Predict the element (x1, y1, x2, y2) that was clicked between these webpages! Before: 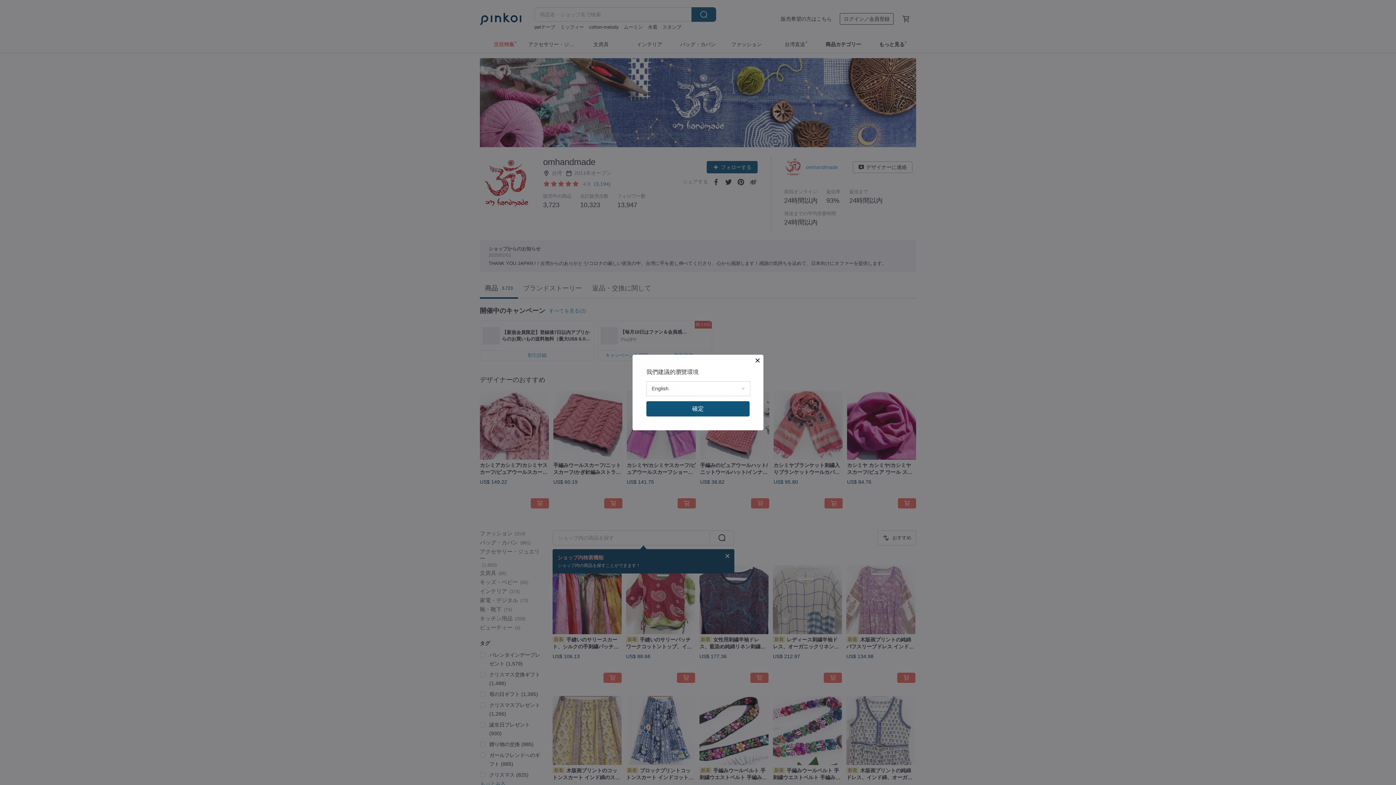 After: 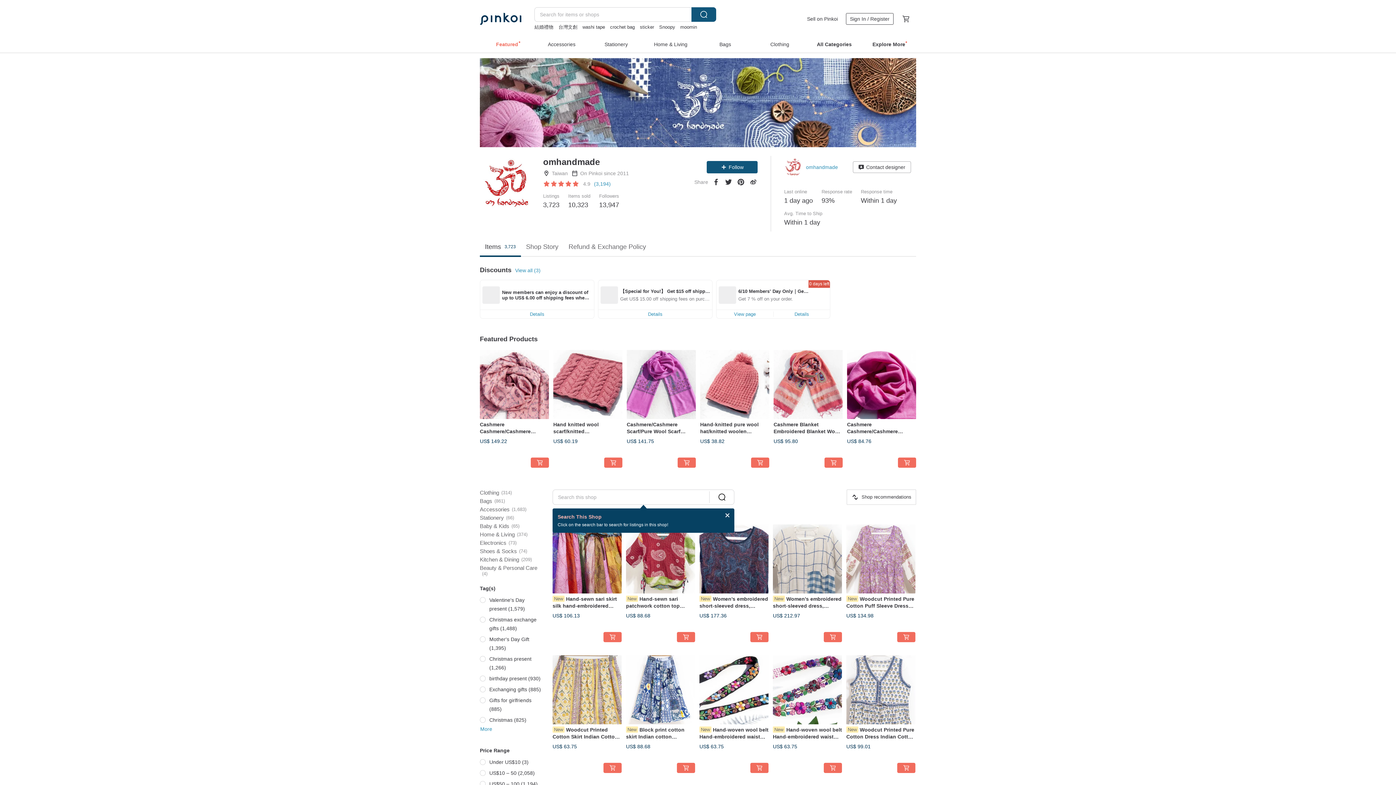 Action: label: 確定 bbox: (646, 401, 749, 416)